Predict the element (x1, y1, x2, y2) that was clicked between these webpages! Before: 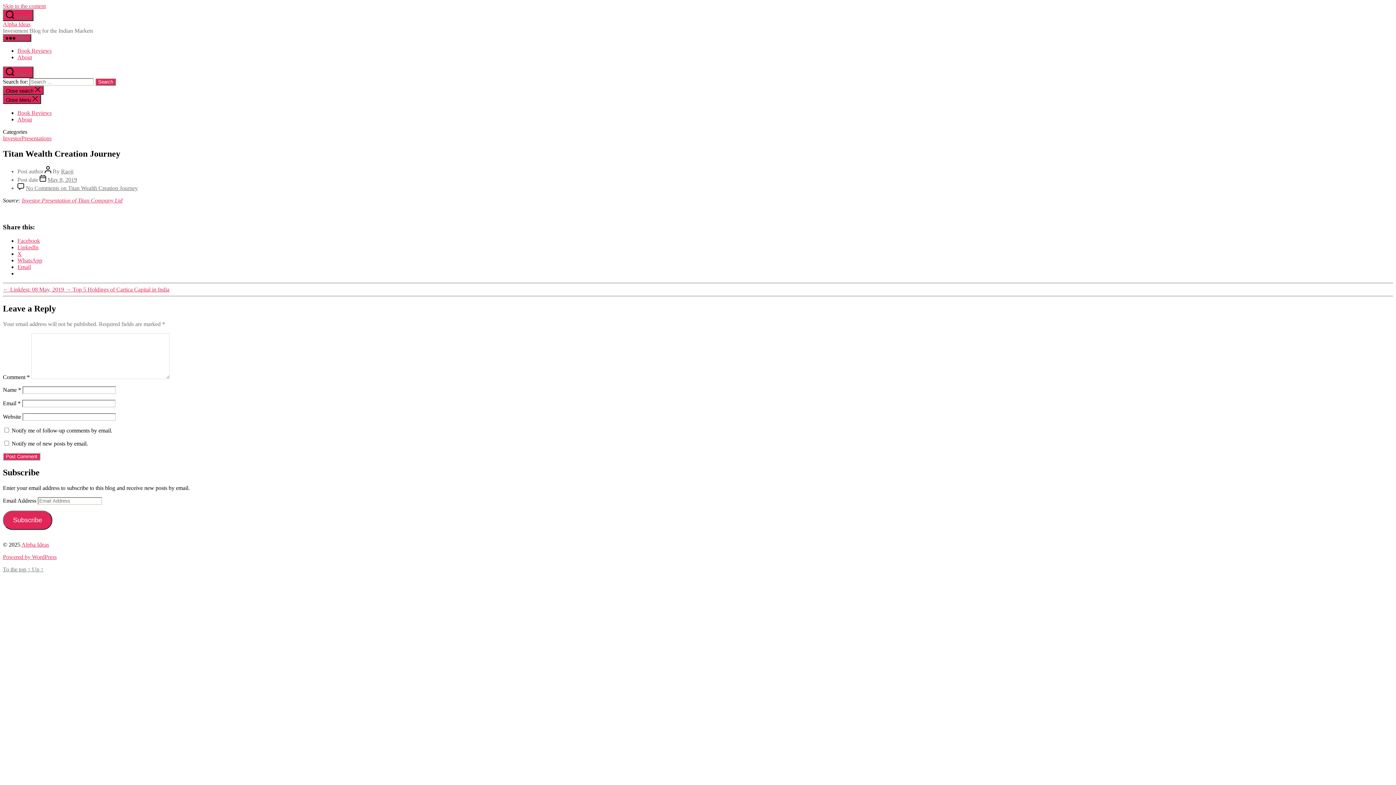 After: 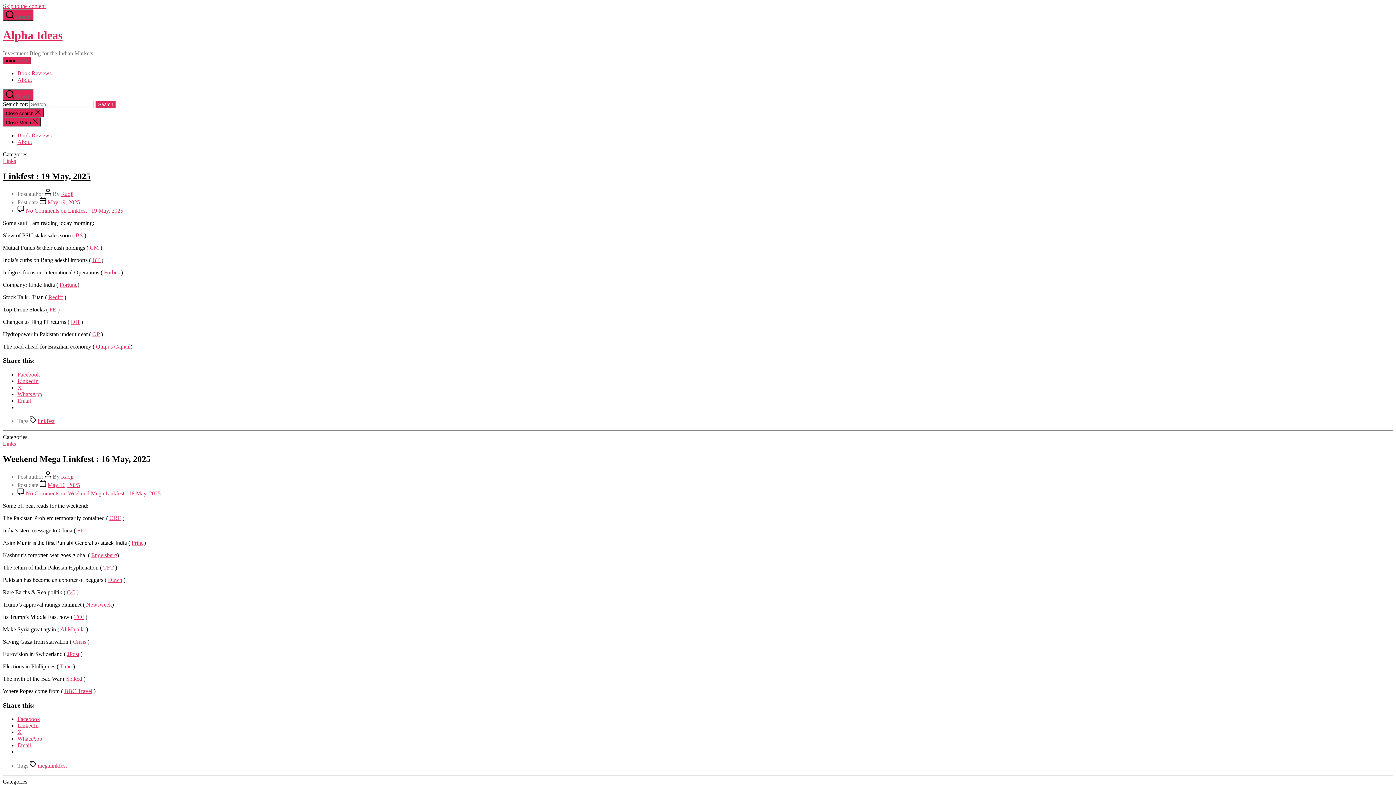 Action: bbox: (2, 21, 30, 27) label: Alpha Ideas